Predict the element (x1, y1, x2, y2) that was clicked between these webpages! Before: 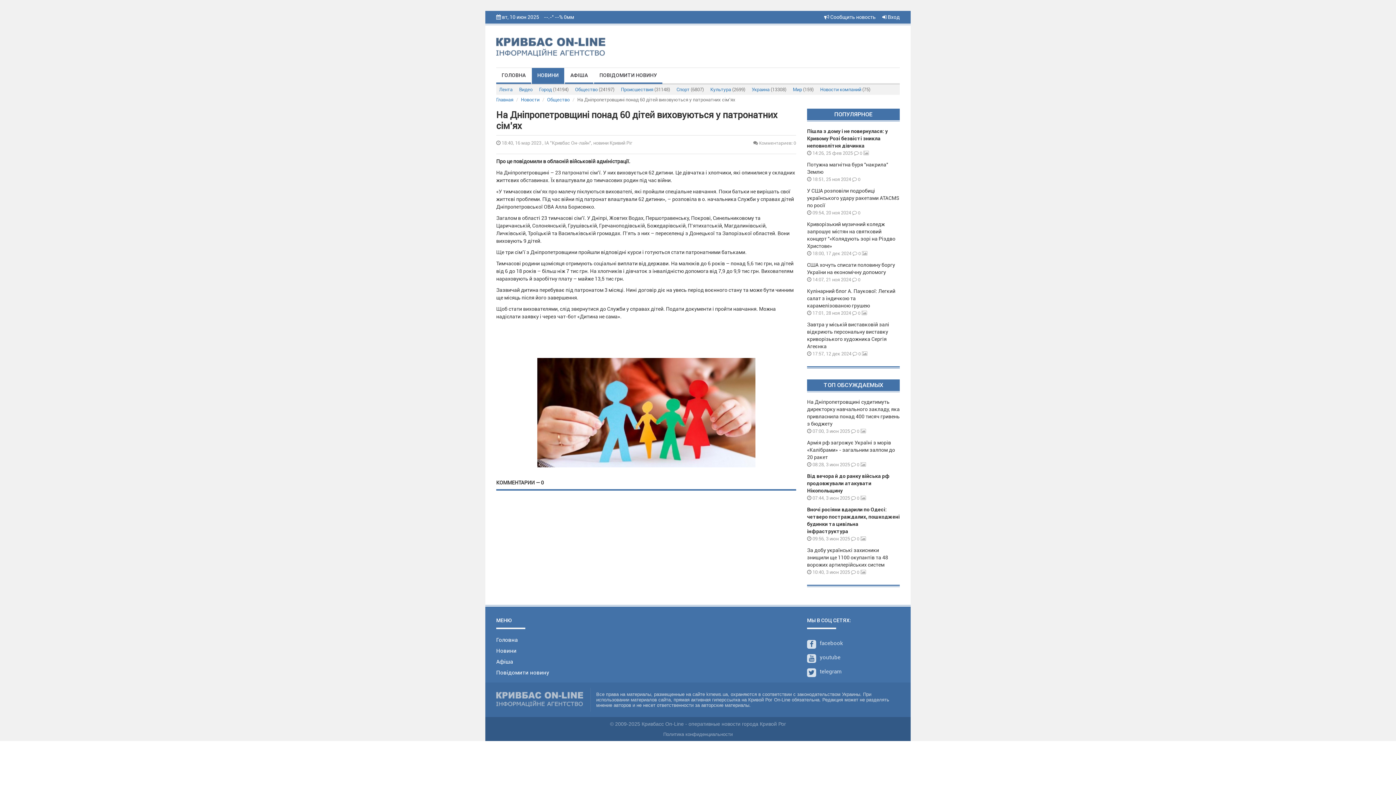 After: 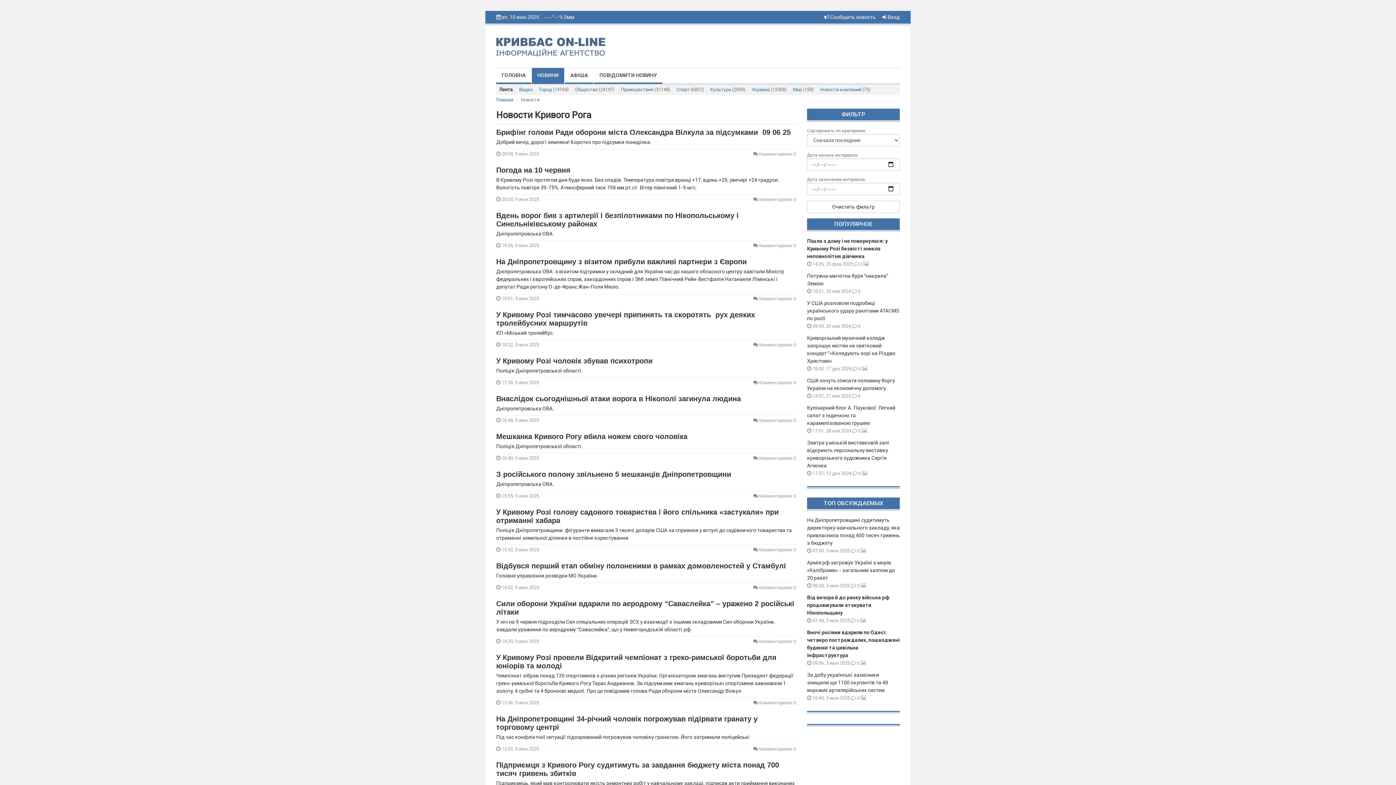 Action: bbox: (521, 97, 539, 102) label: Новости